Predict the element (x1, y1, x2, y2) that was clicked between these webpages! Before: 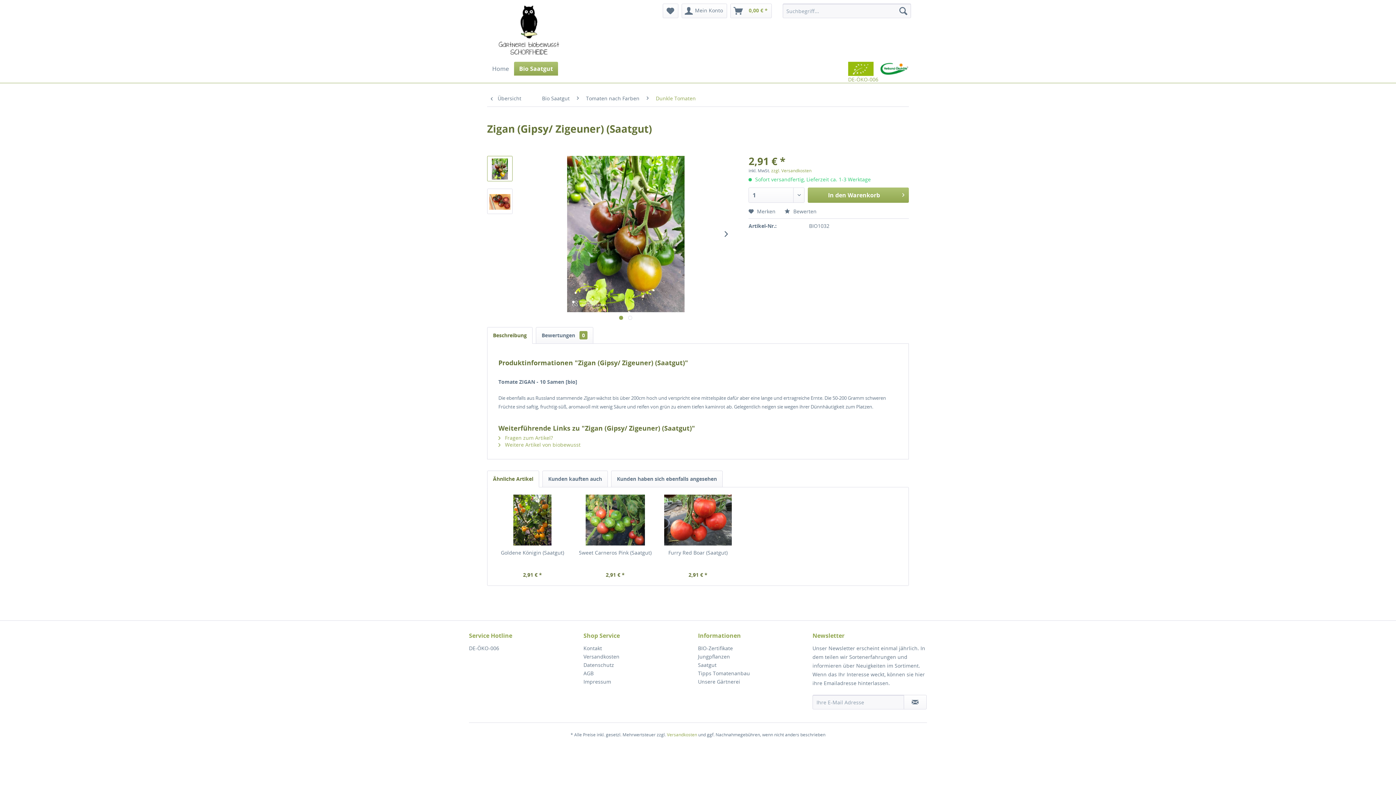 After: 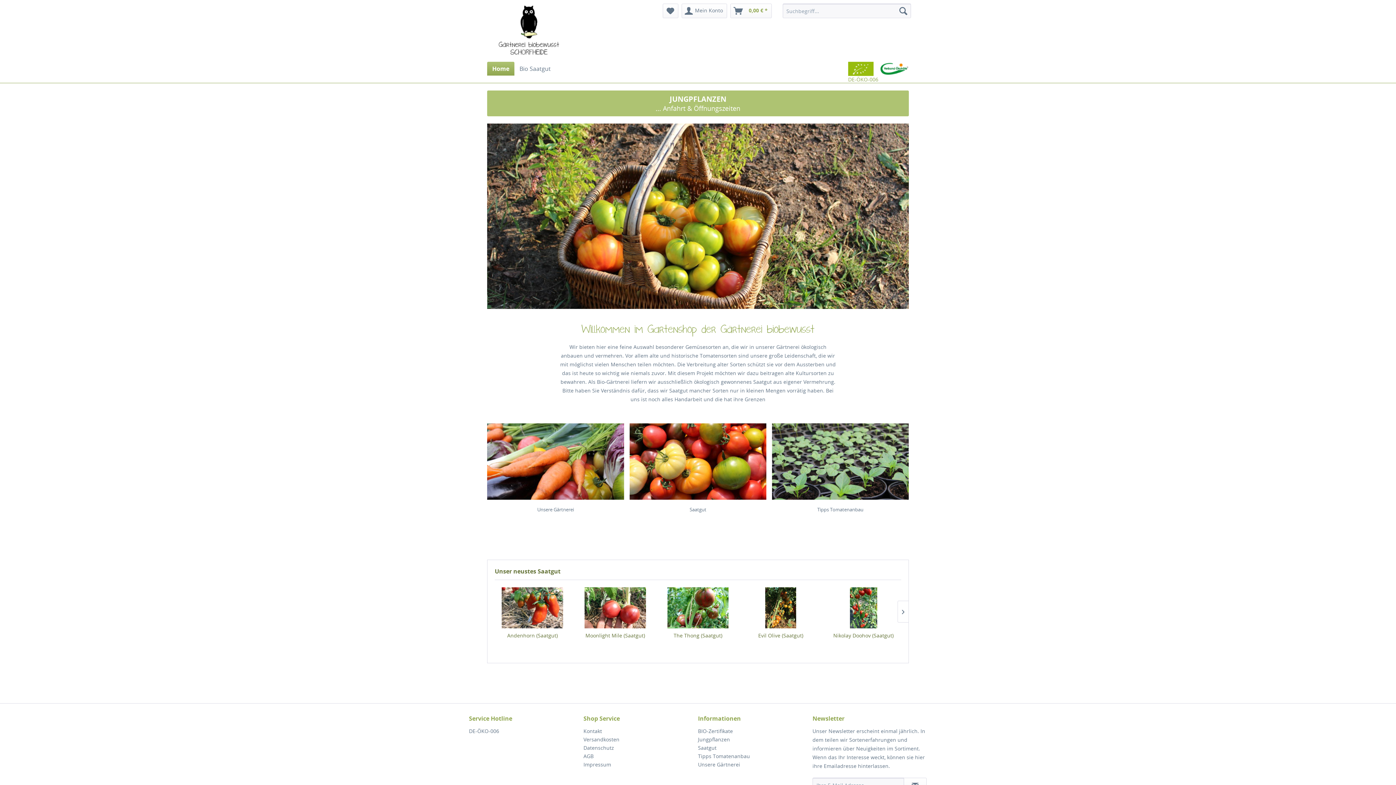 Action: bbox: (487, 61, 514, 75) label: Home